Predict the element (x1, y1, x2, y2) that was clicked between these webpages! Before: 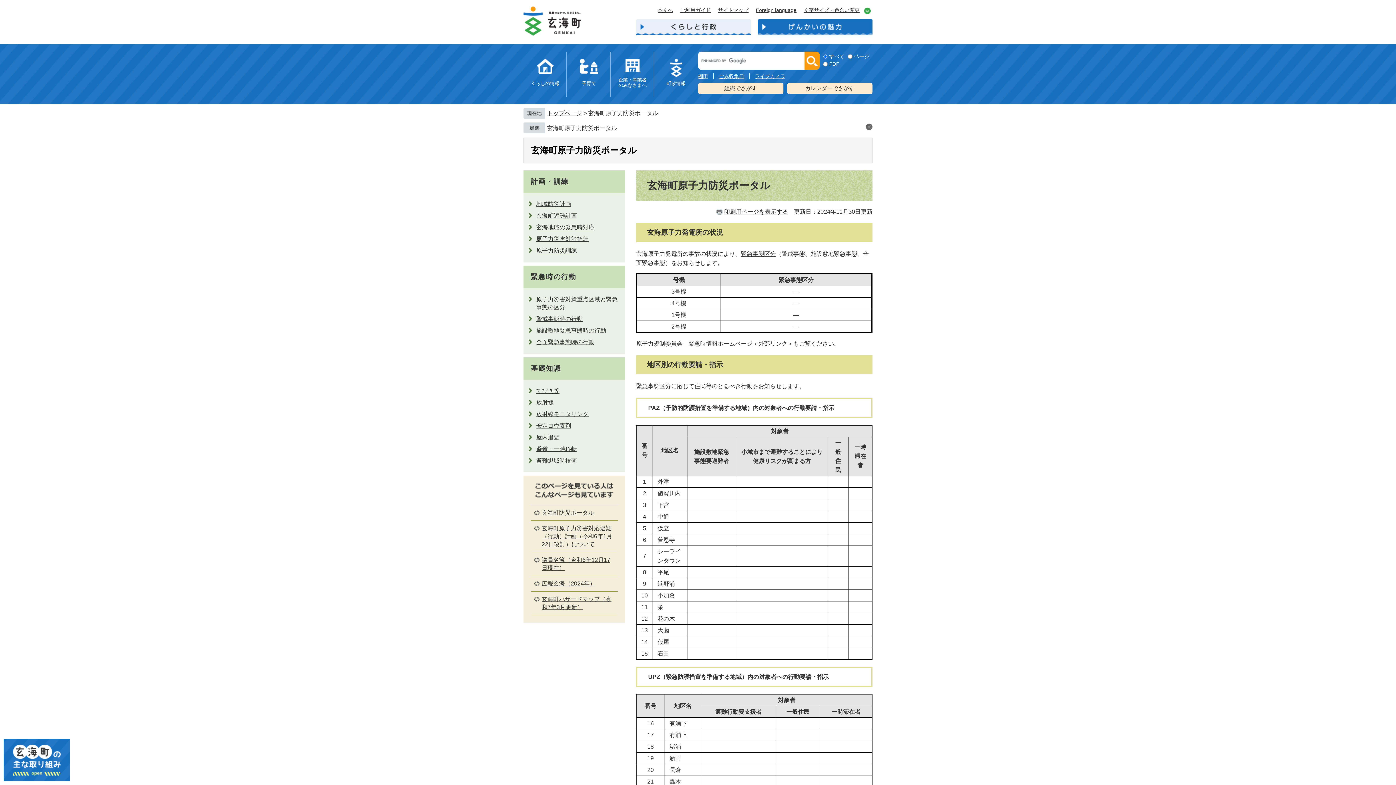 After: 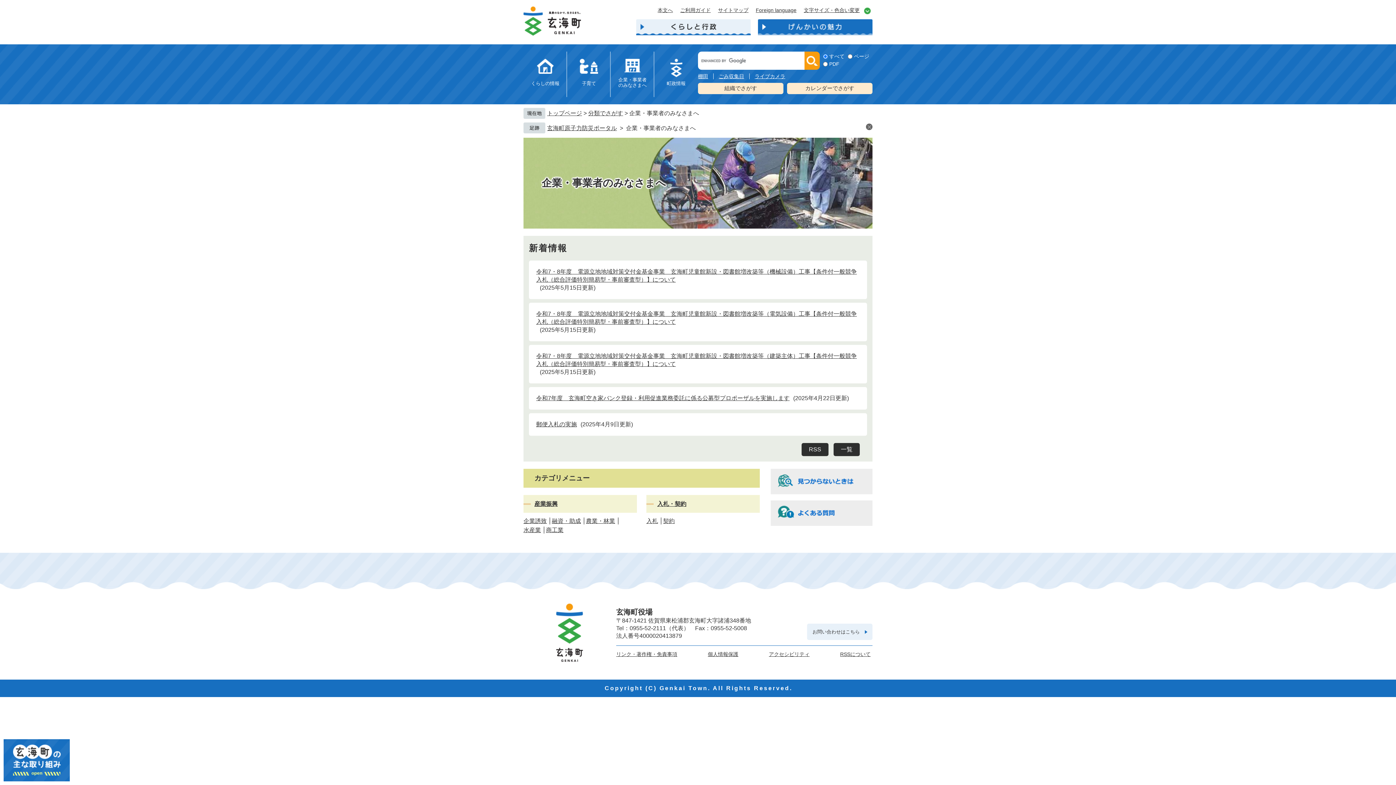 Action: bbox: (610, 51, 654, 104) label: 企業・事業者のみなさまへ